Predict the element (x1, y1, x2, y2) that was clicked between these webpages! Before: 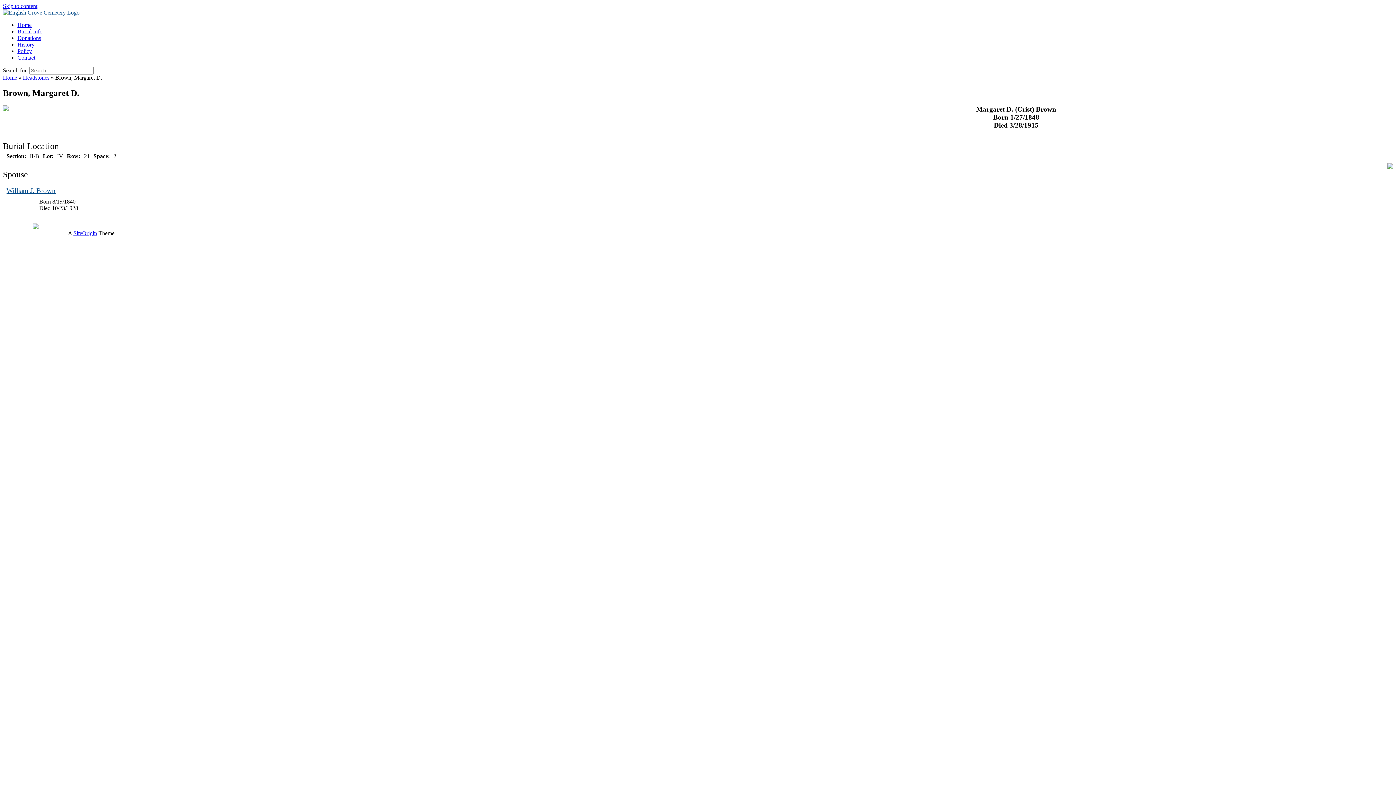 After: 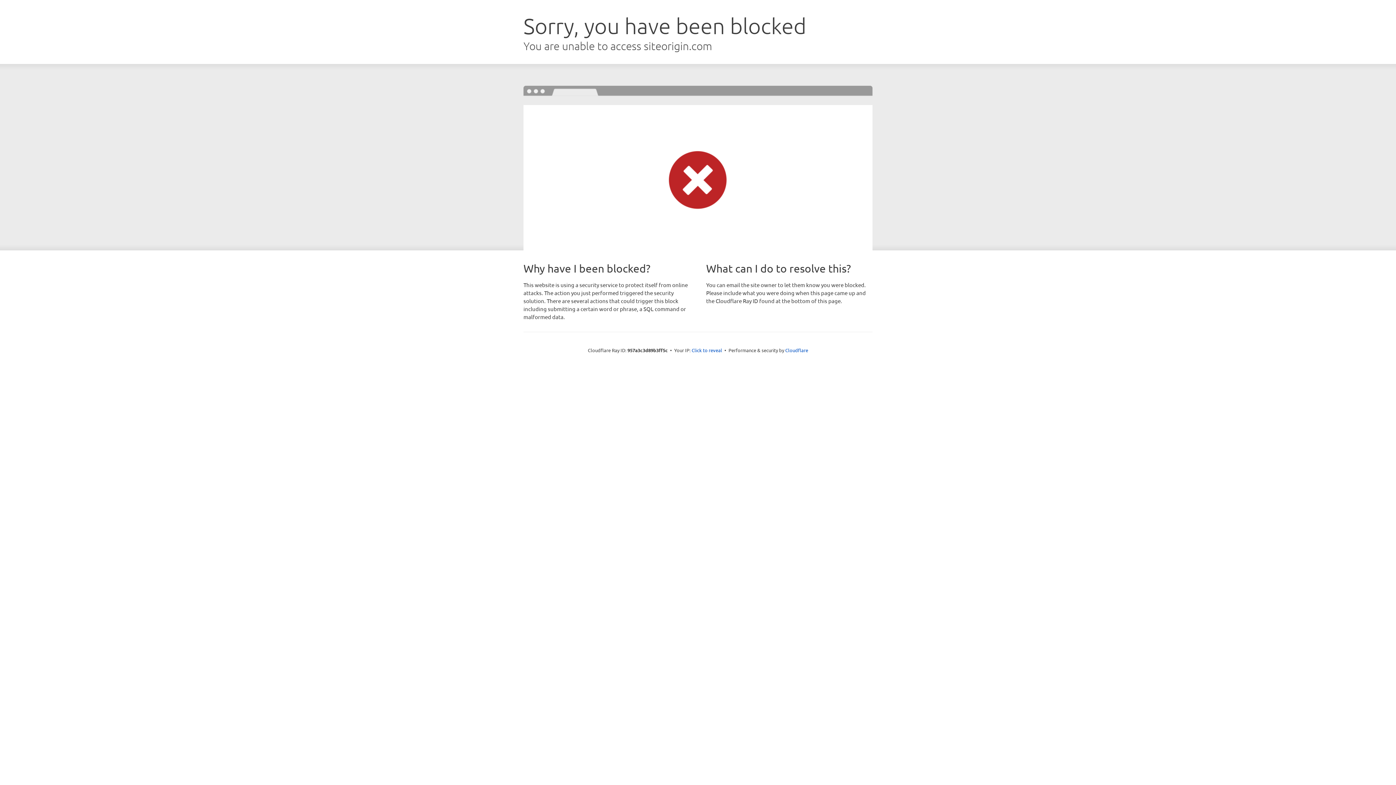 Action: bbox: (73, 230, 97, 236) label: SiteOrigin